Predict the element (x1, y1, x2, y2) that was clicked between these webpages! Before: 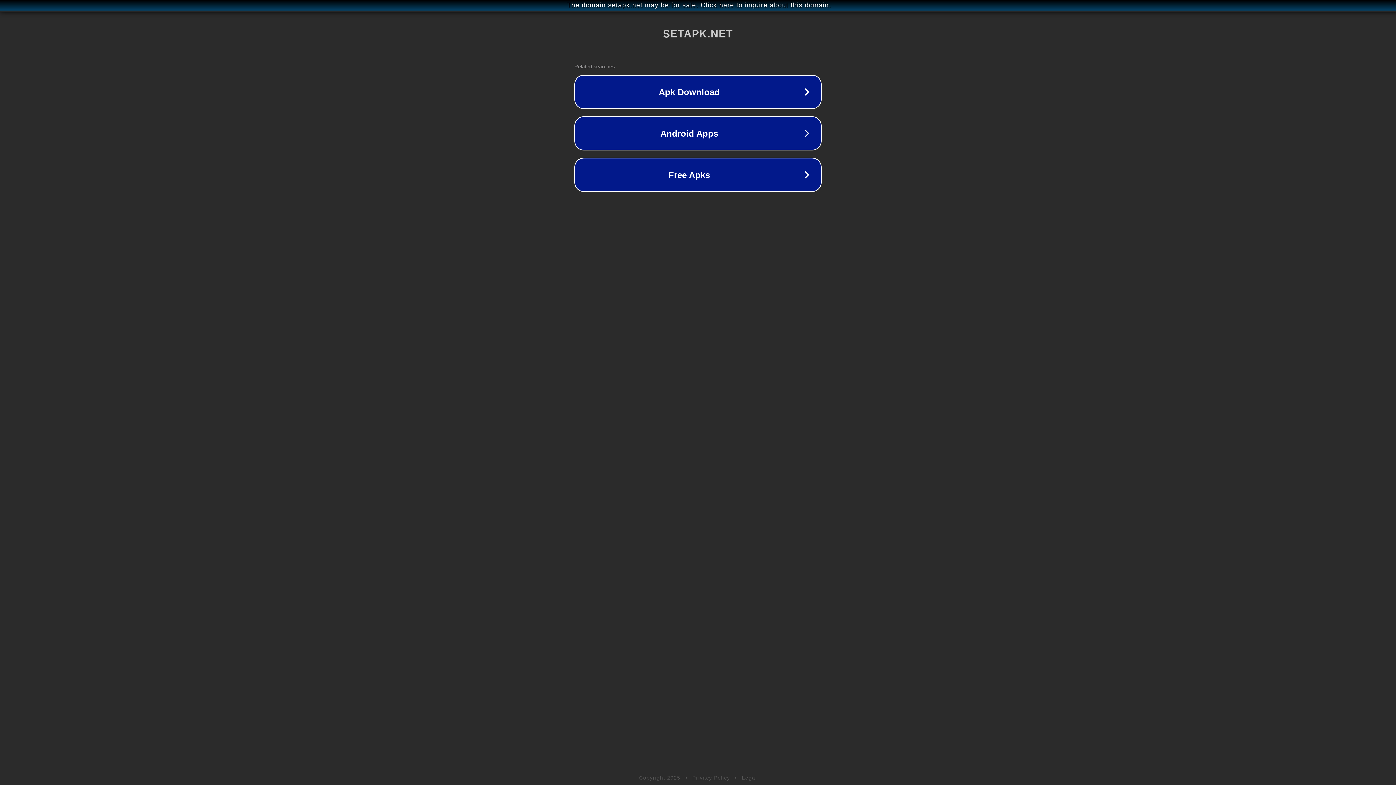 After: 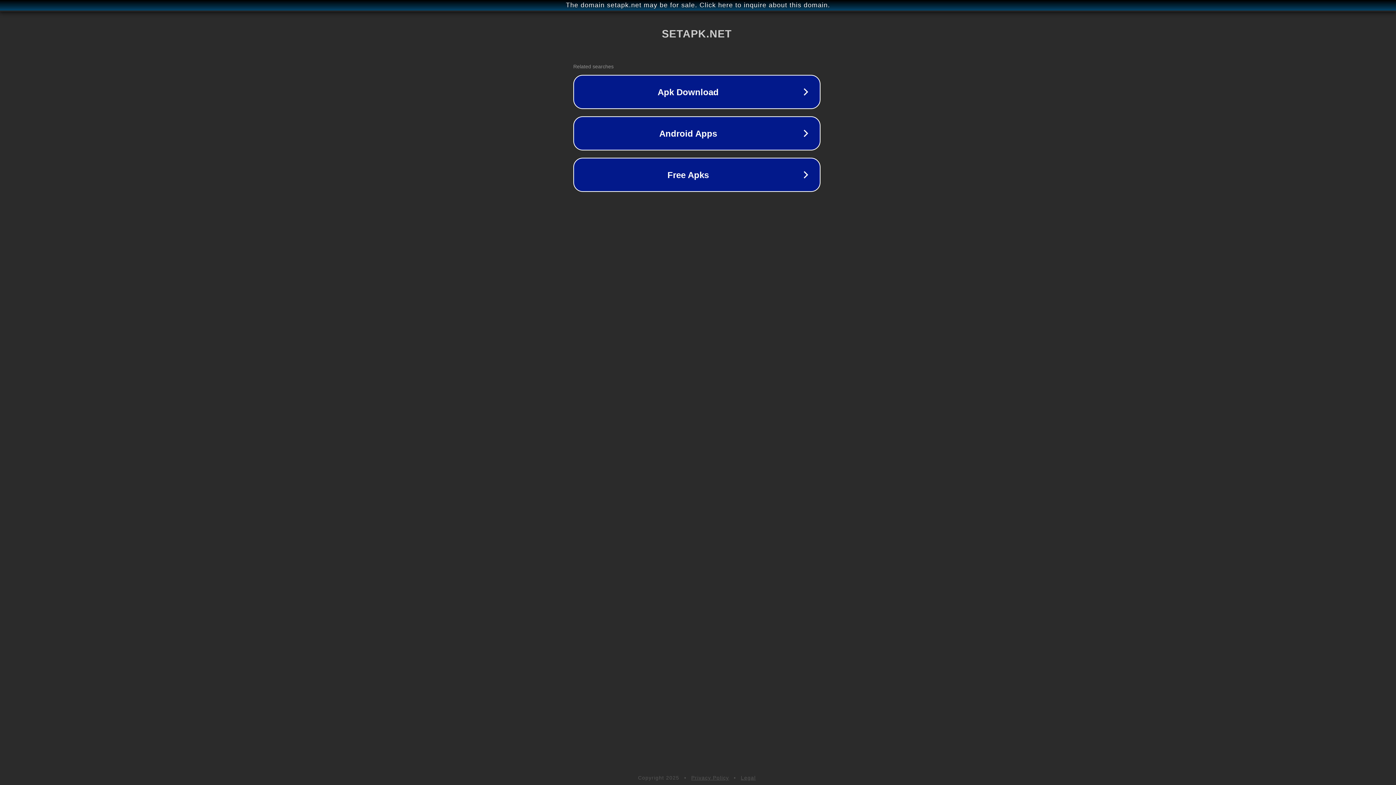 Action: label: The domain setapk.net may be for sale. Click here to inquire about this domain. bbox: (1, 1, 1397, 9)